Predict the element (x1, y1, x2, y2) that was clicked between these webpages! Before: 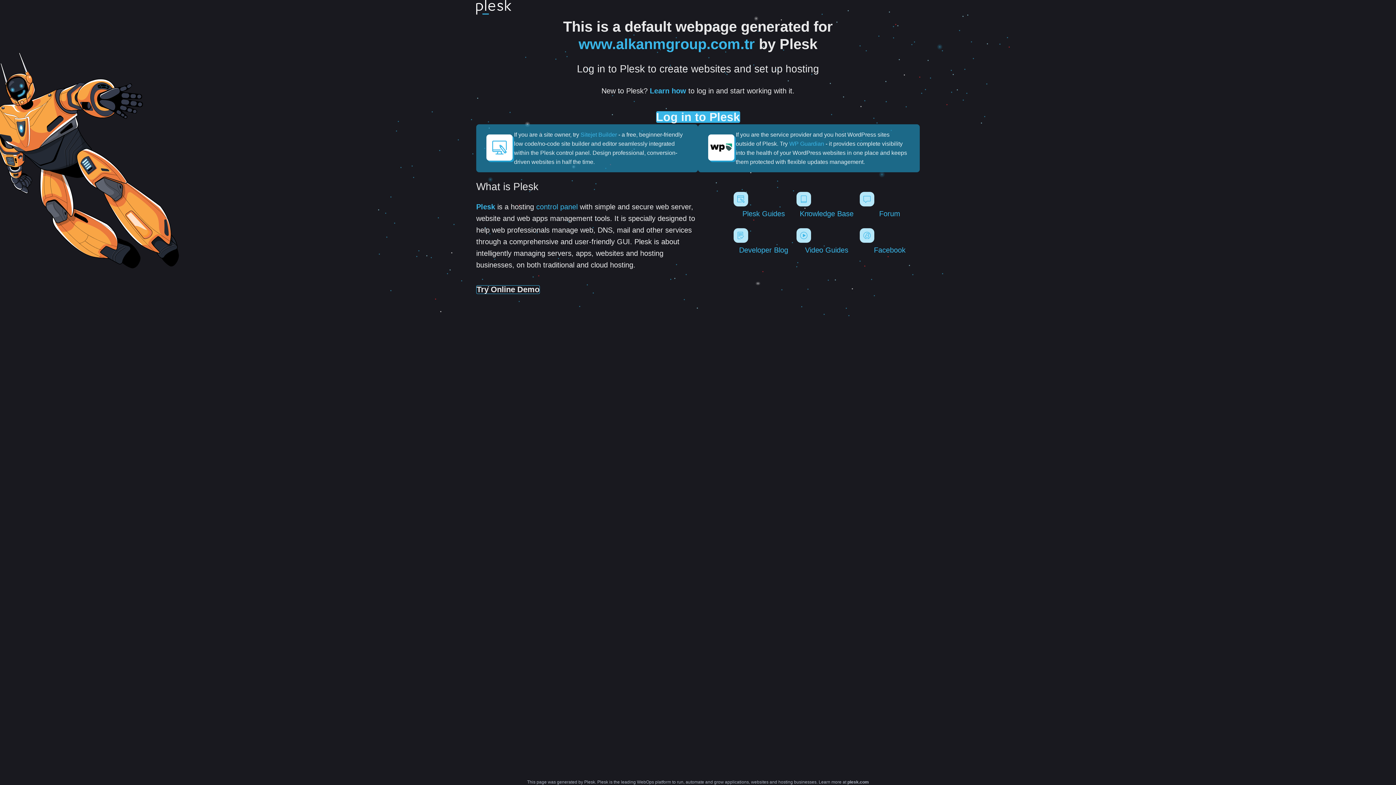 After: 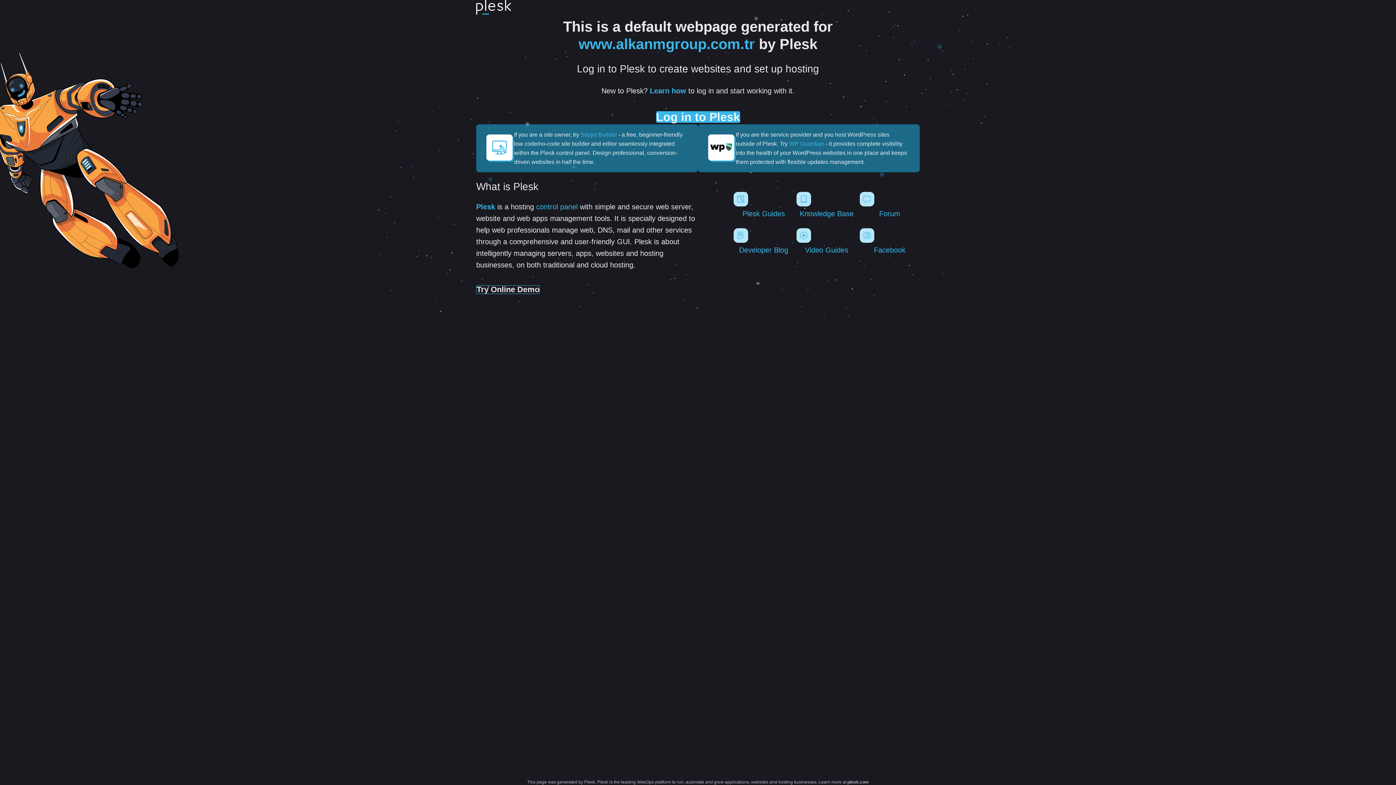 Action: label: www.alkanmgroup.com.tr bbox: (578, 36, 755, 52)